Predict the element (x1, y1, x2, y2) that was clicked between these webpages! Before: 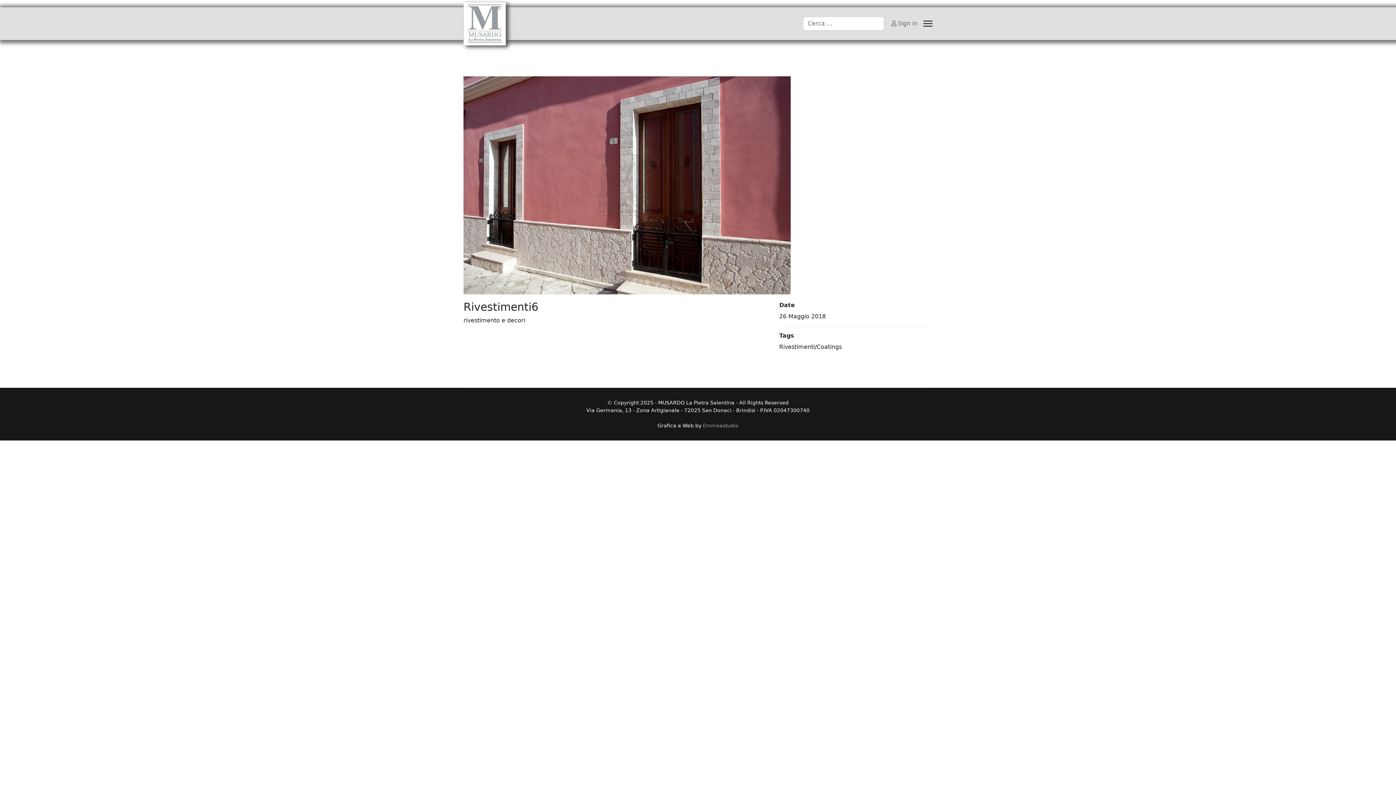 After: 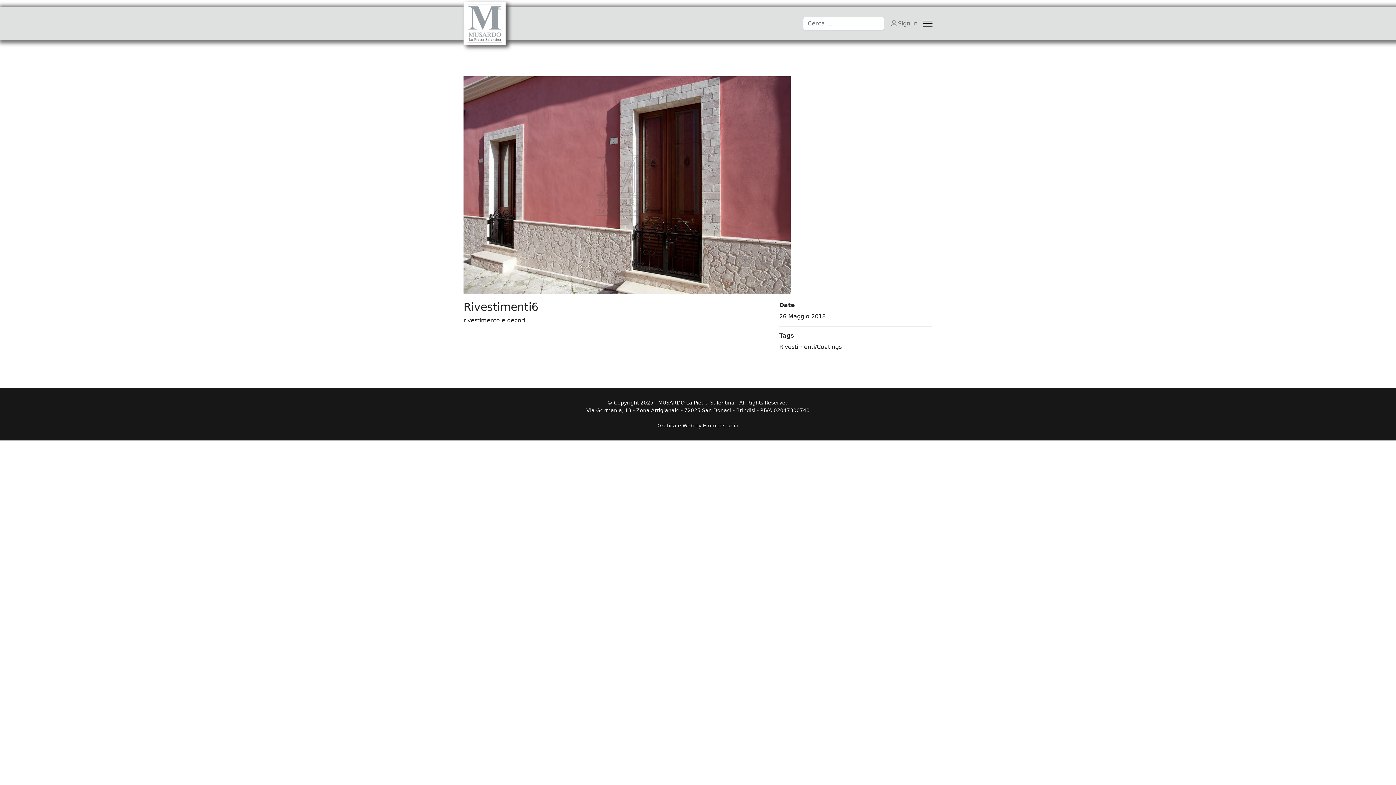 Action: label: Emmeastudio bbox: (703, 422, 738, 428)